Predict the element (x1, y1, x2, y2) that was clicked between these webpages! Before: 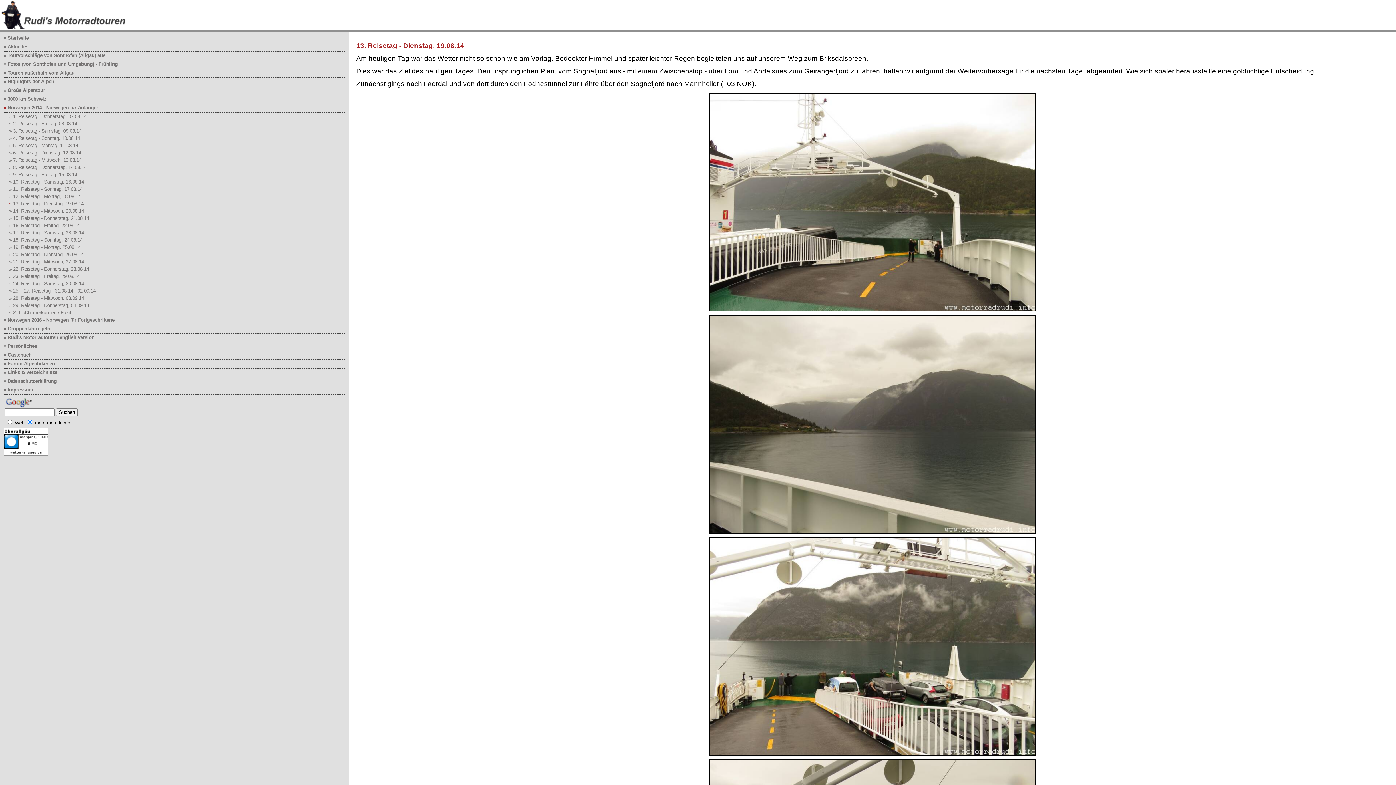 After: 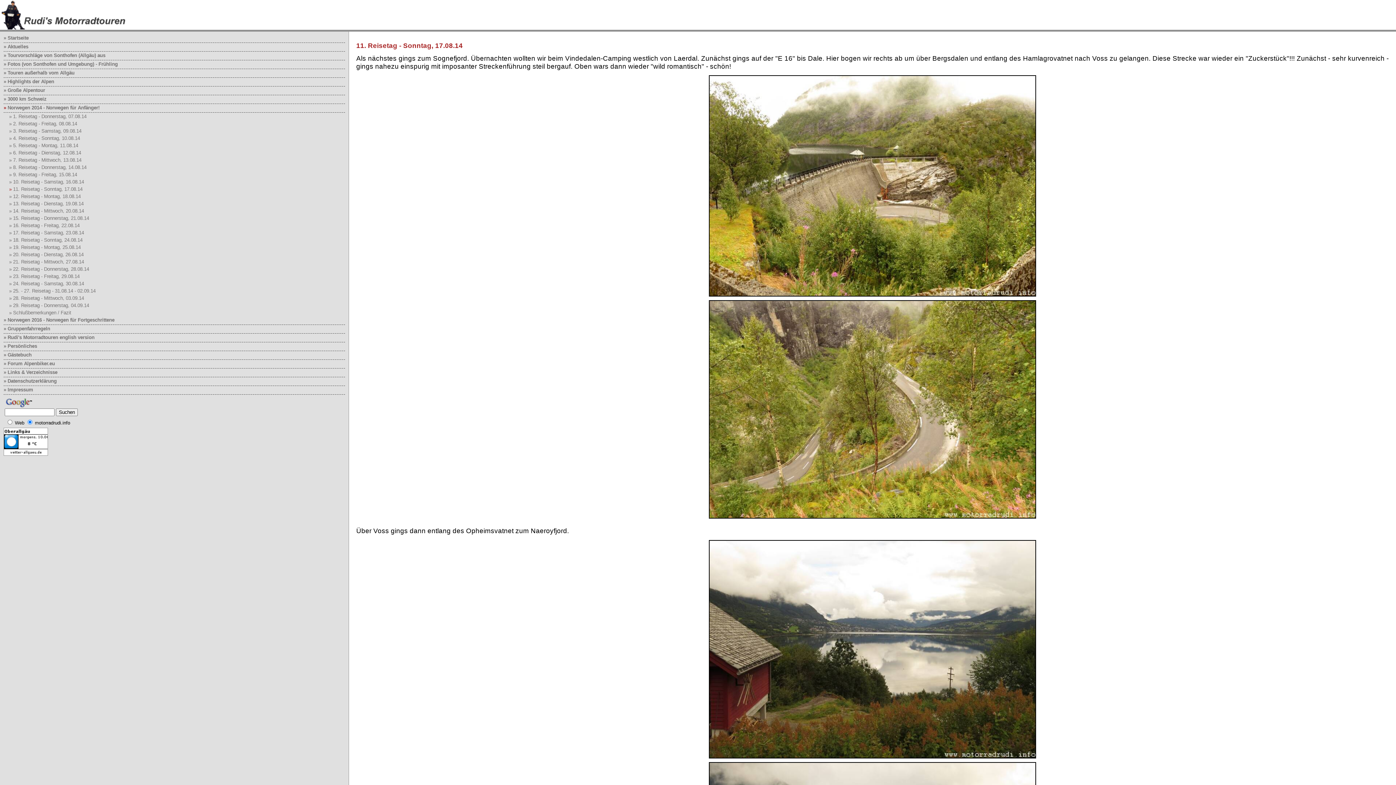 Action: label: 11. Reisetag - Sonntag, 17.08.14 bbox: (13, 186, 82, 192)